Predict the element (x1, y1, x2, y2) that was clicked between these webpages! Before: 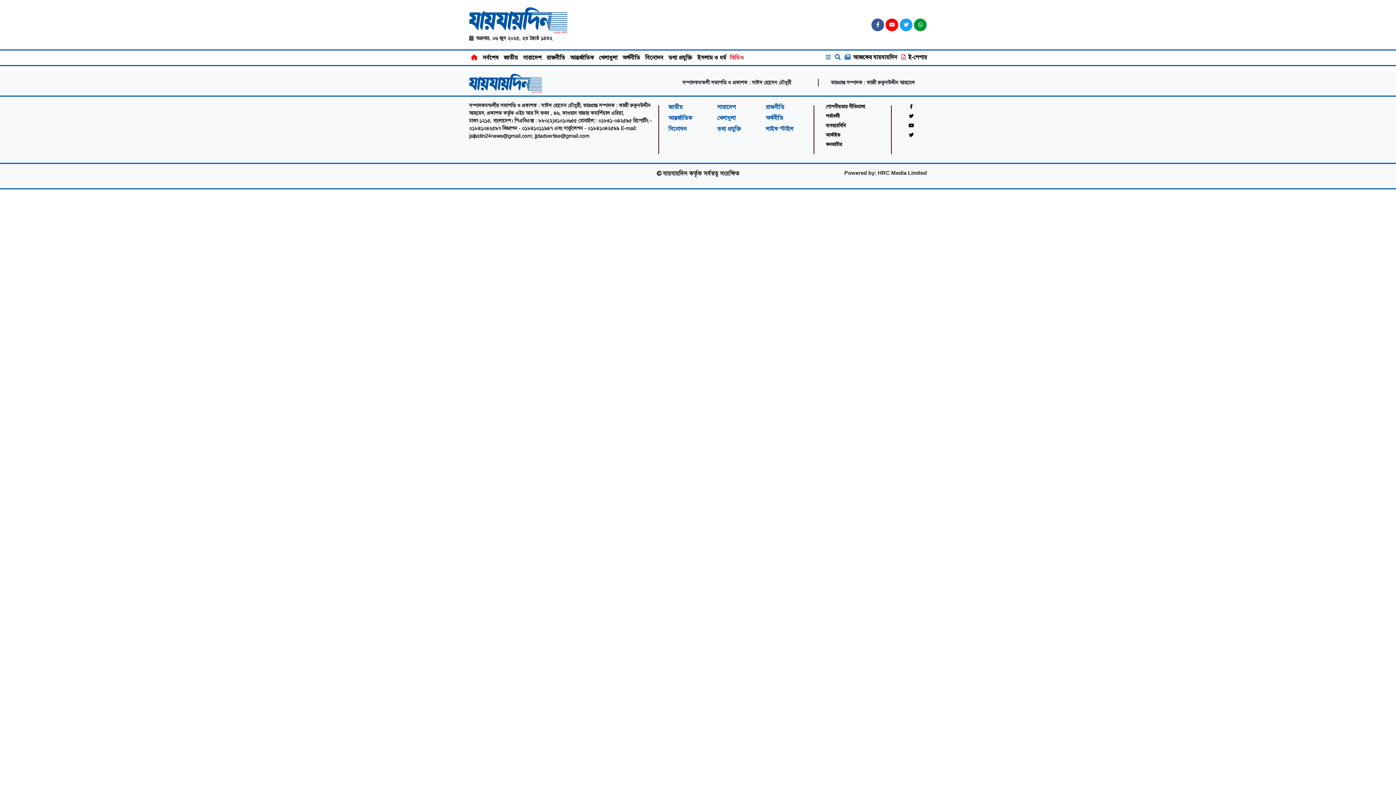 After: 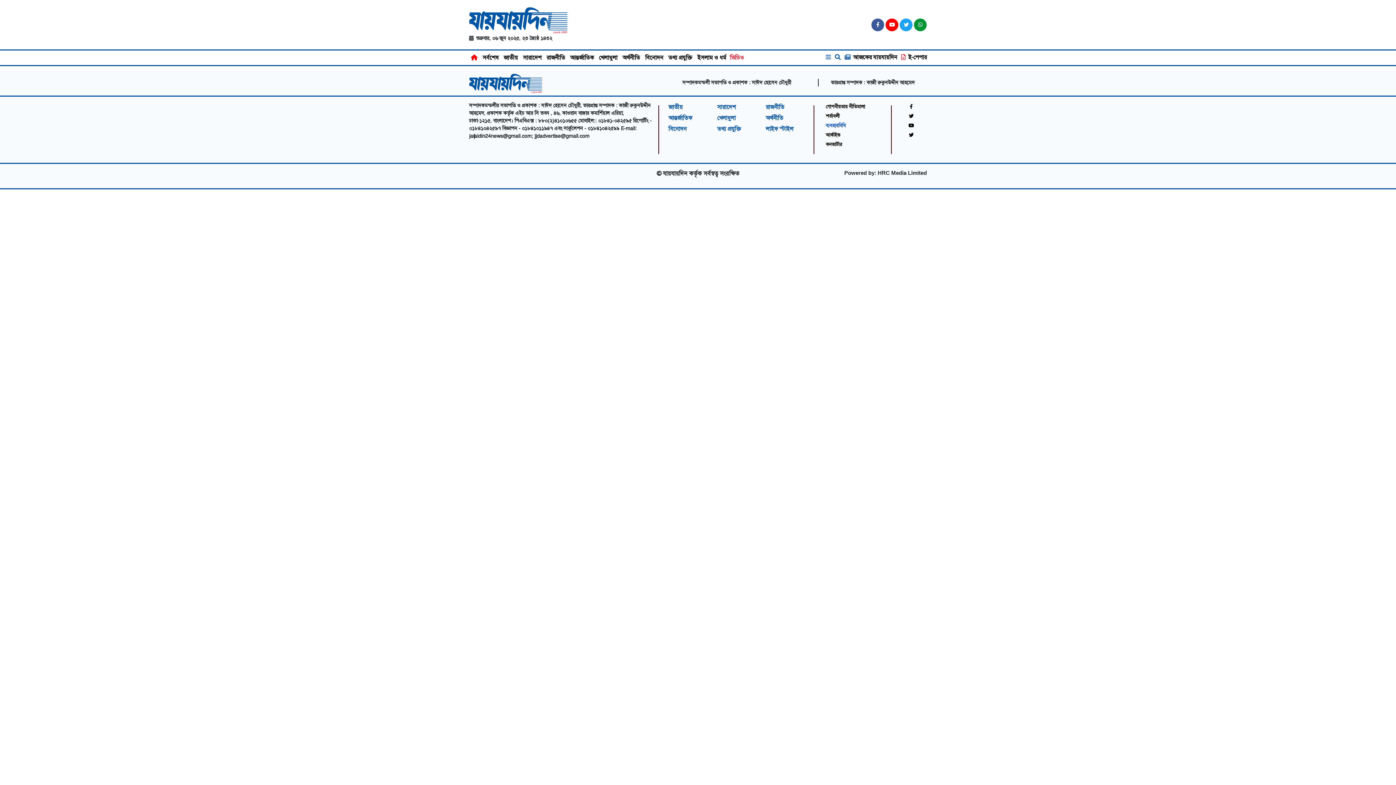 Action: label: ব্যবহারবিধি bbox: (825, 120, 845, 130)